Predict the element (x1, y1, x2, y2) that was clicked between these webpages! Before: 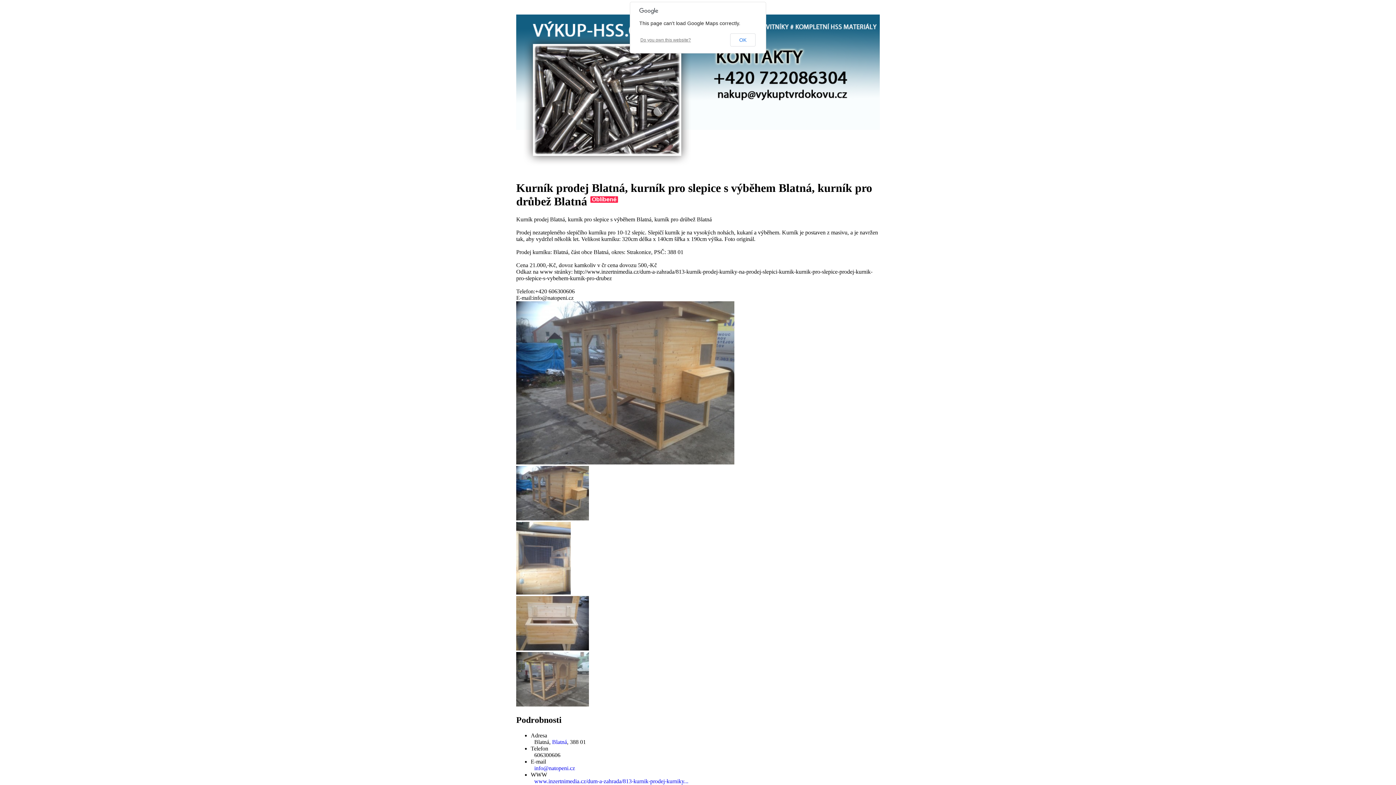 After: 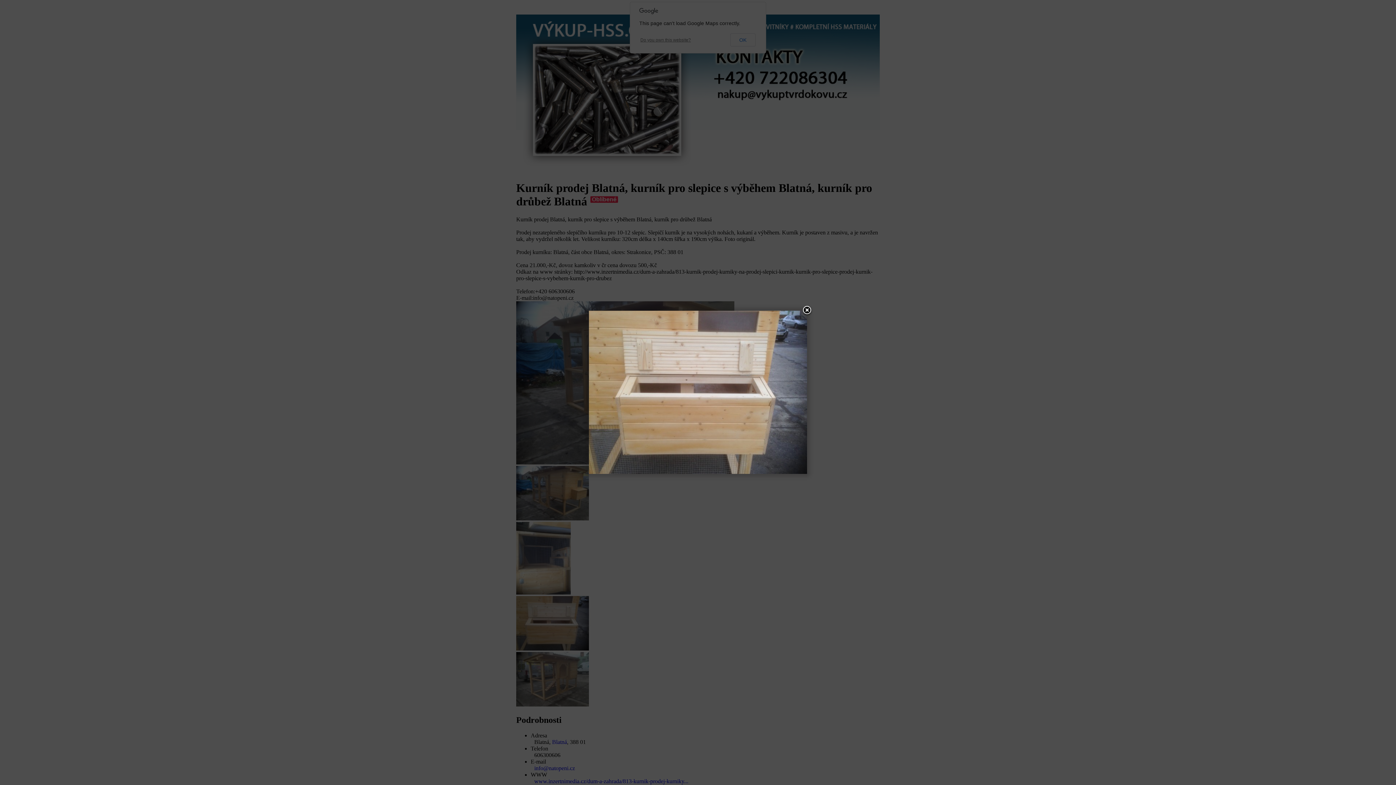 Action: bbox: (516, 645, 589, 651)